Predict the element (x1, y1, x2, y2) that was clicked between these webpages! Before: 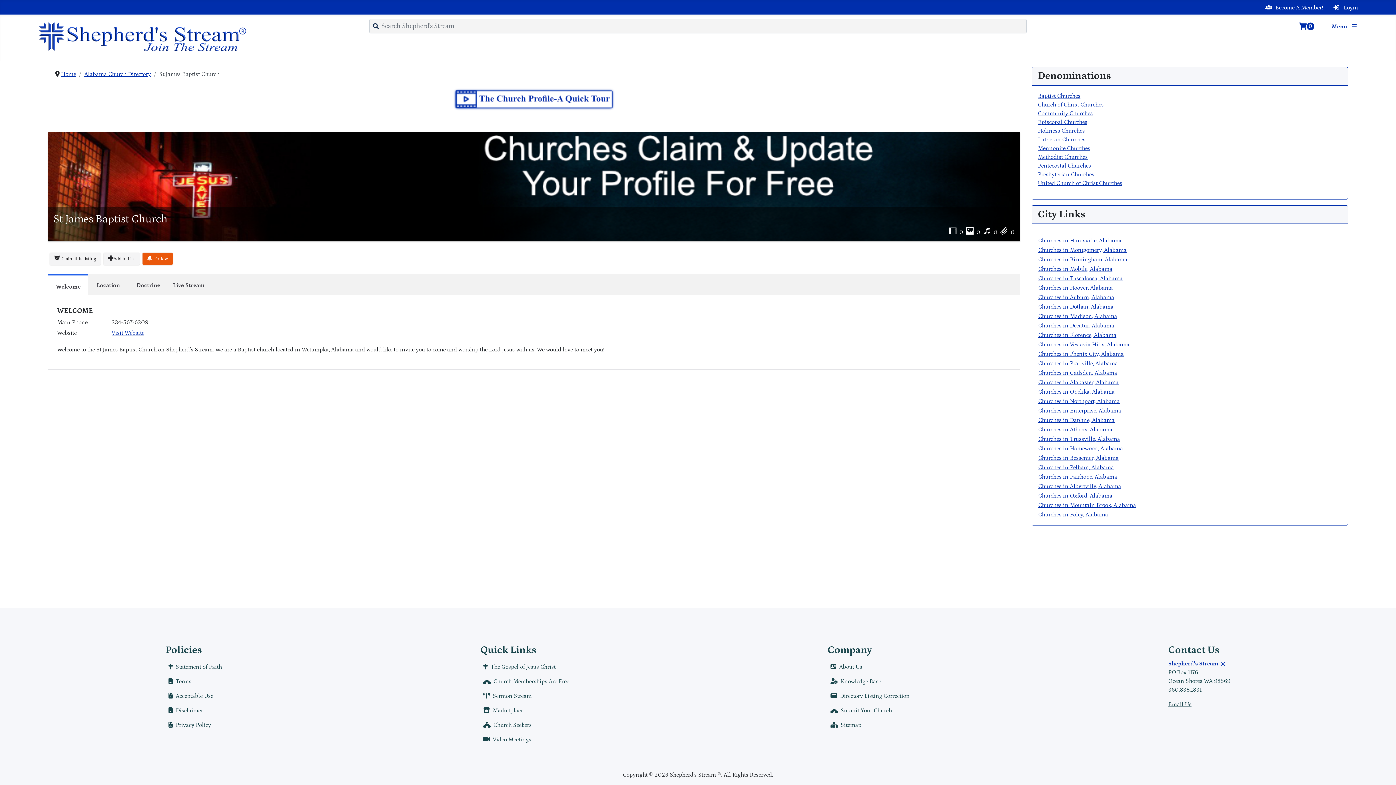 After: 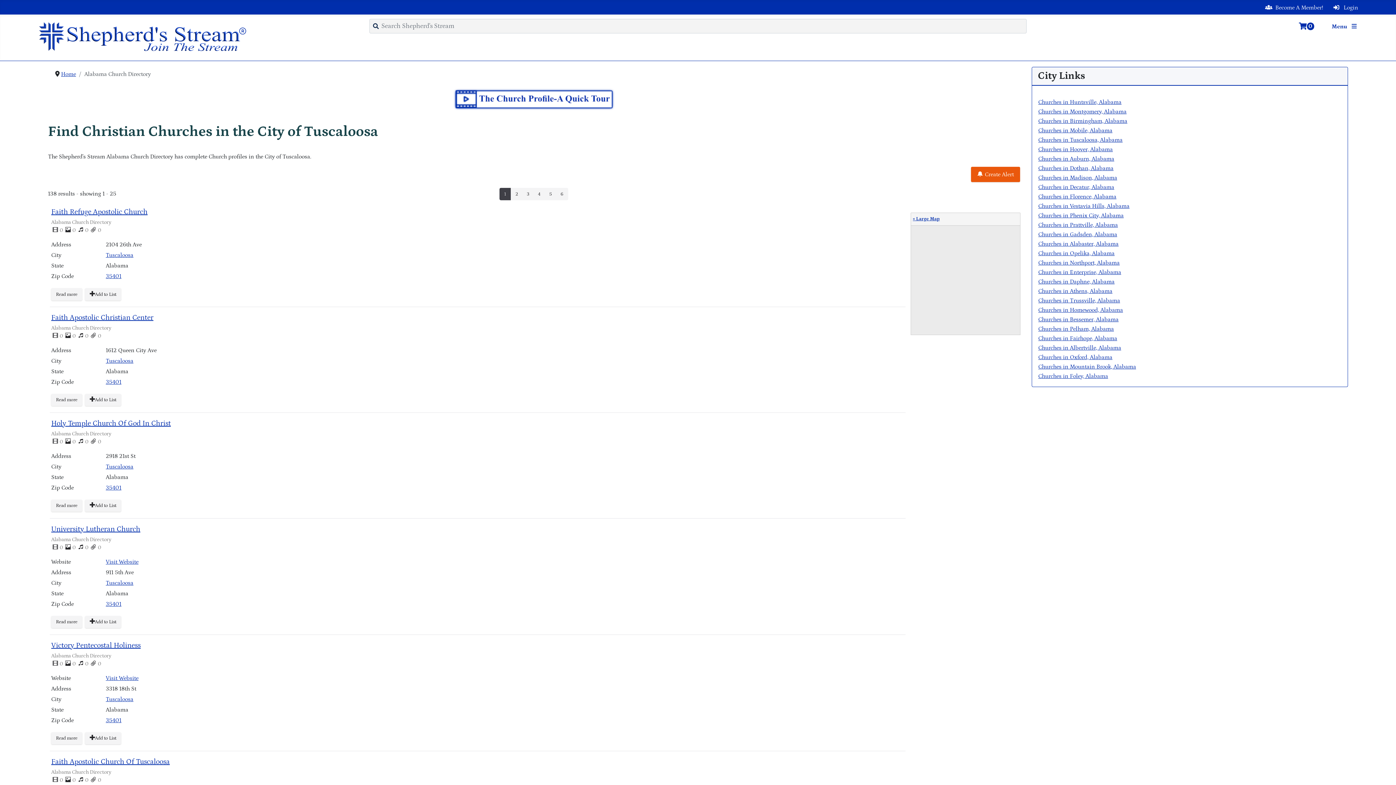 Action: label: Churches in Tuscaloosa, Alabama bbox: (1038, 275, 1122, 281)